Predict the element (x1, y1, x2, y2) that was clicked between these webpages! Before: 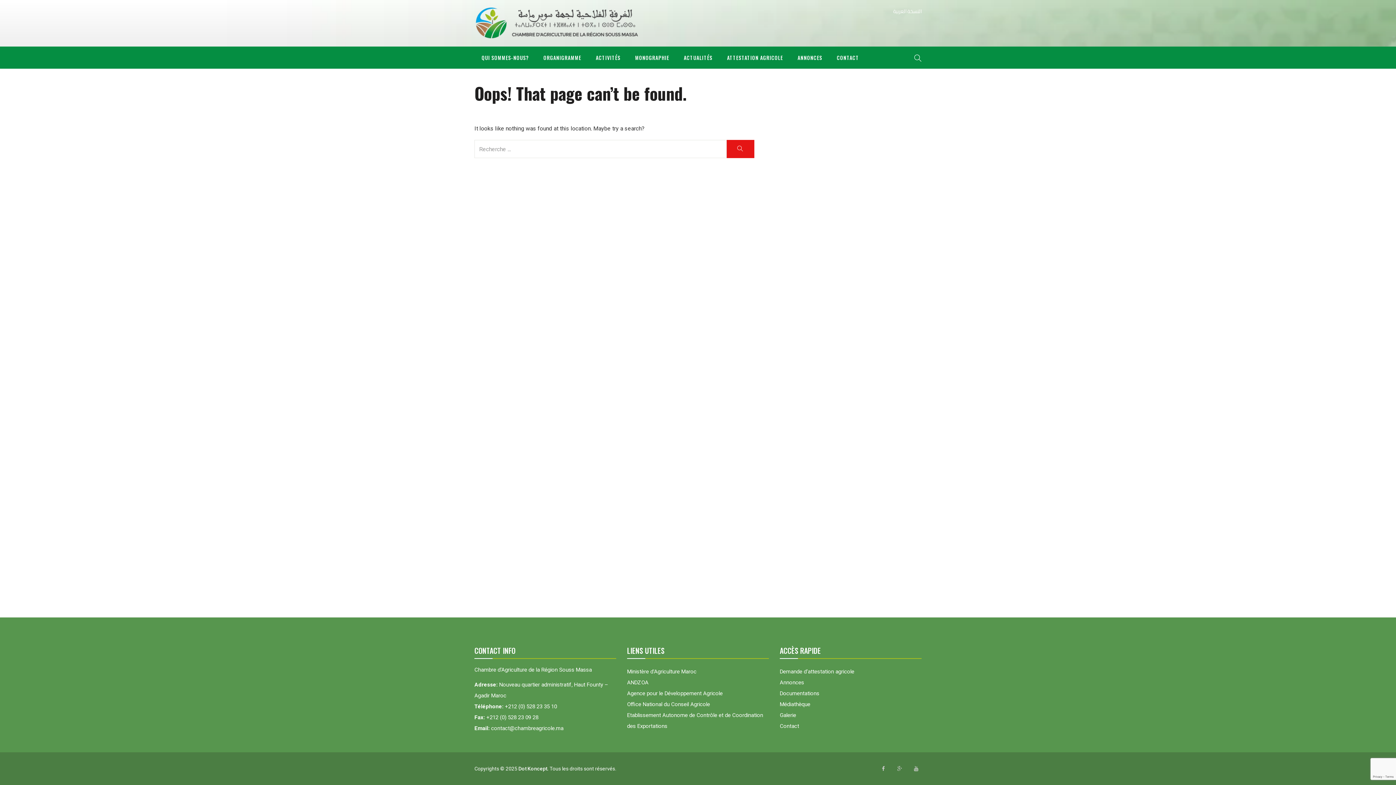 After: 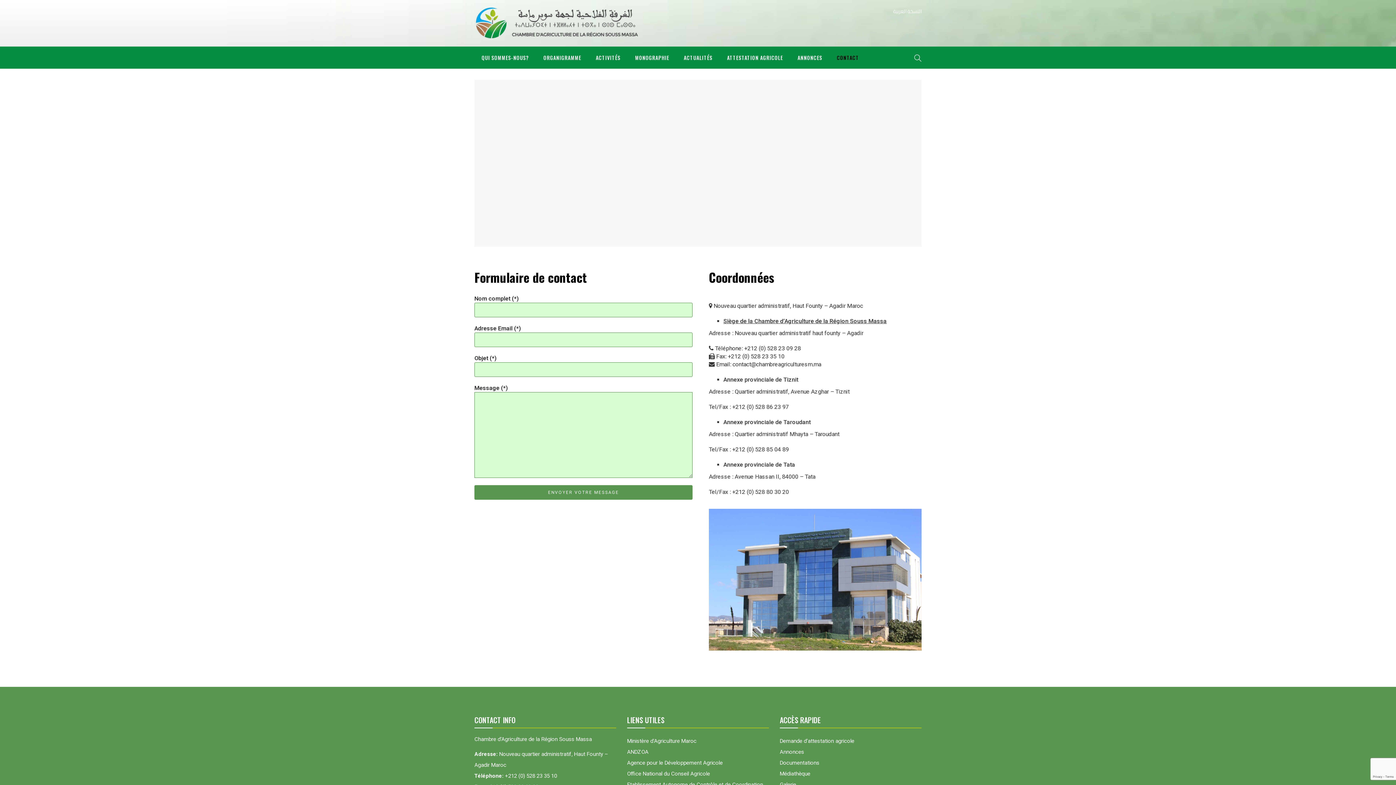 Action: label: Contact bbox: (779, 723, 799, 729)